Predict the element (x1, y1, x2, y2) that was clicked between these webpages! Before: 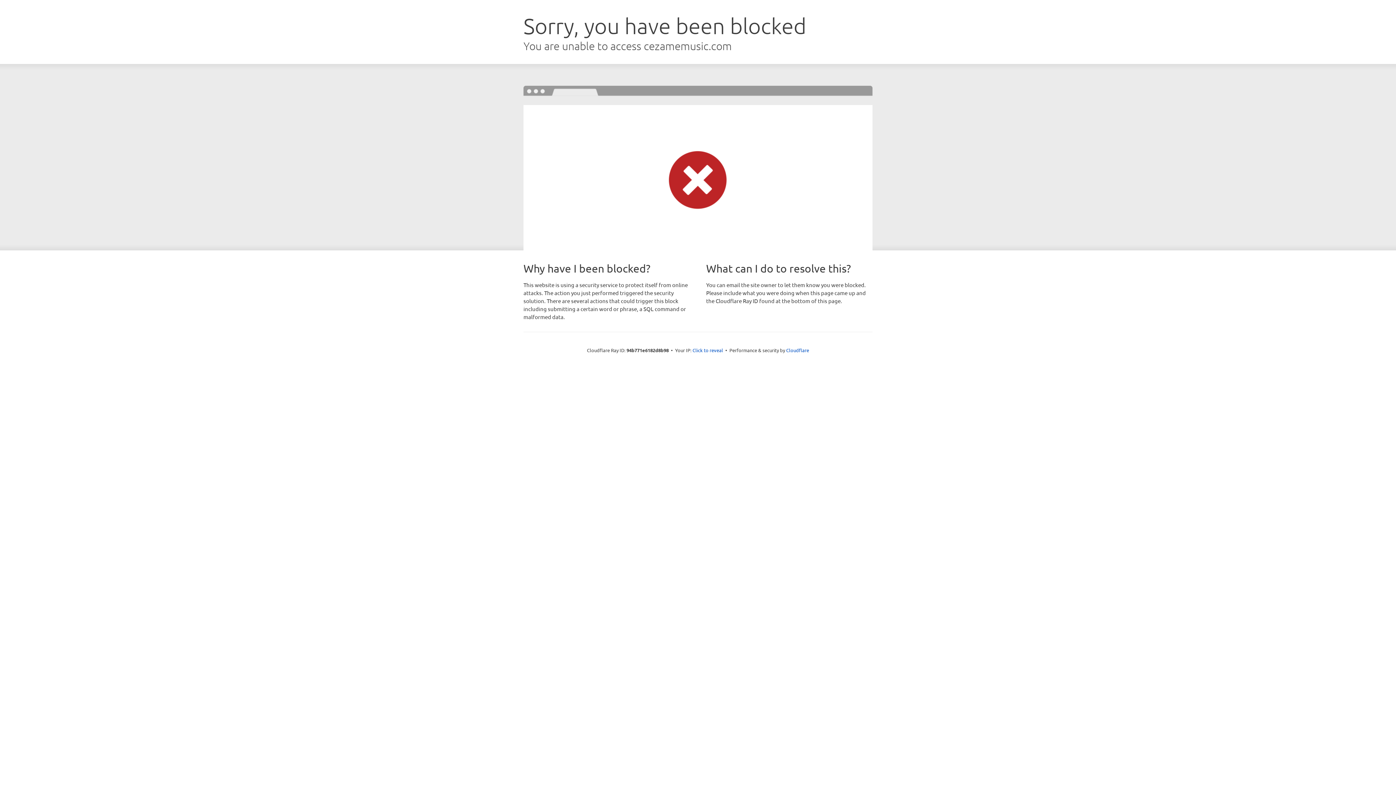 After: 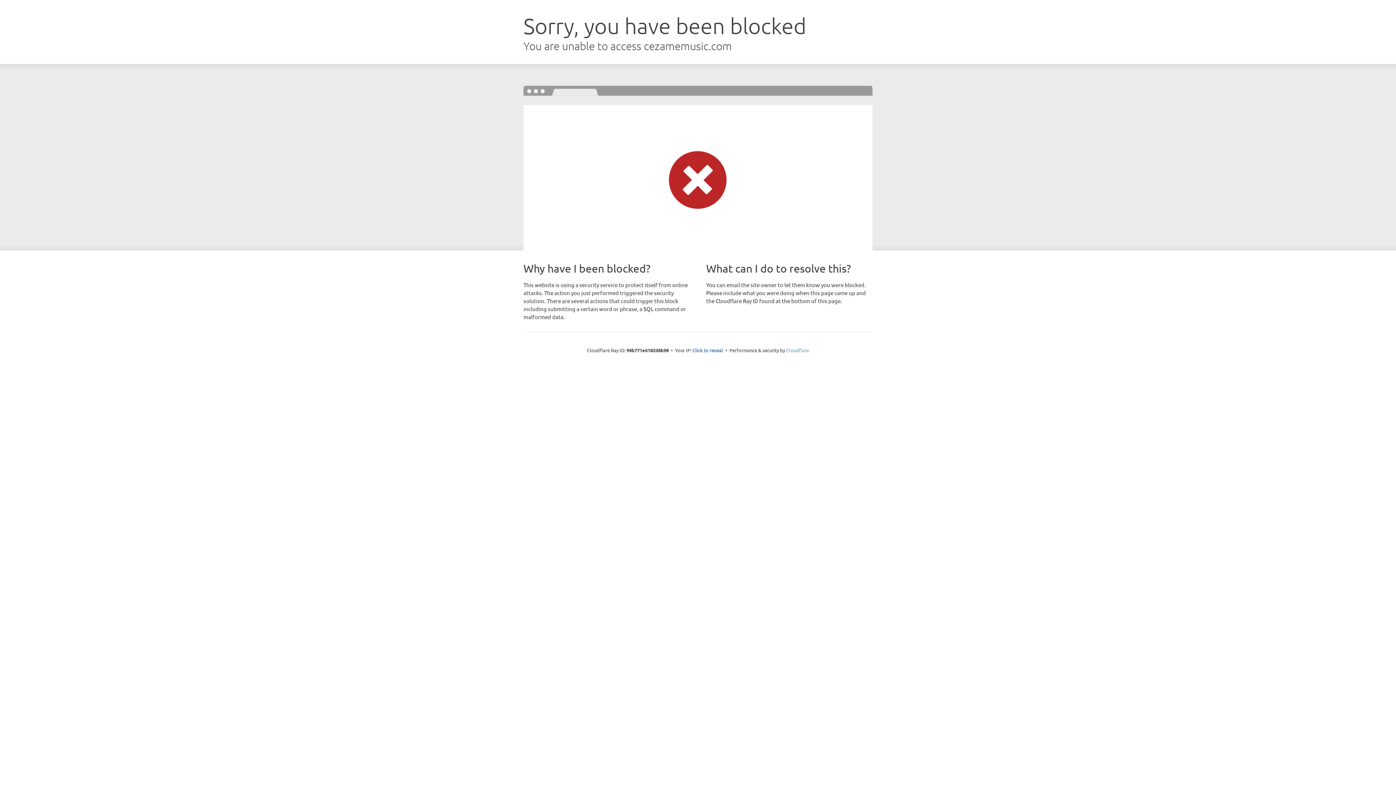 Action: bbox: (786, 347, 809, 353) label: Cloudflare